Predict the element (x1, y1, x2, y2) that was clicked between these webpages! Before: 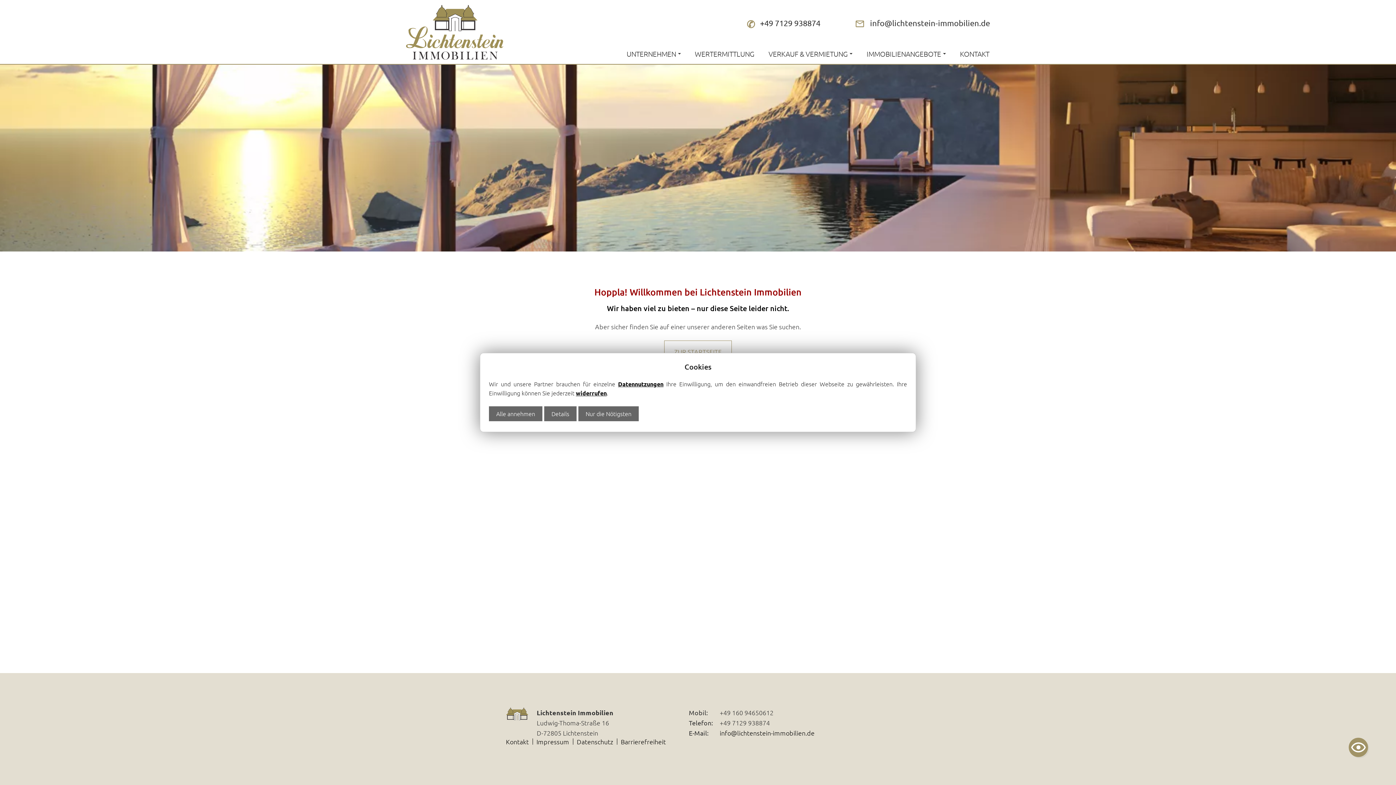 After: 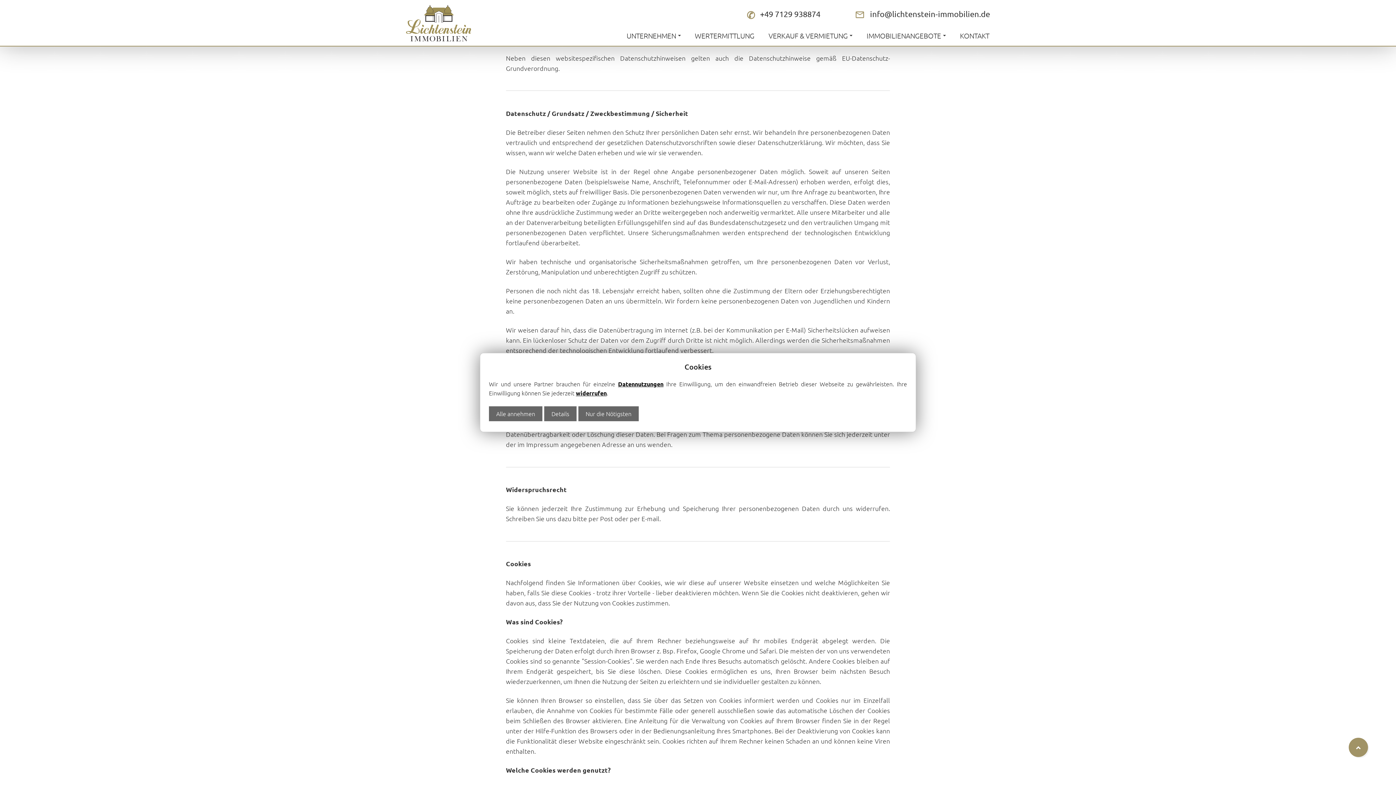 Action: label: widerrufen bbox: (576, 389, 606, 397)